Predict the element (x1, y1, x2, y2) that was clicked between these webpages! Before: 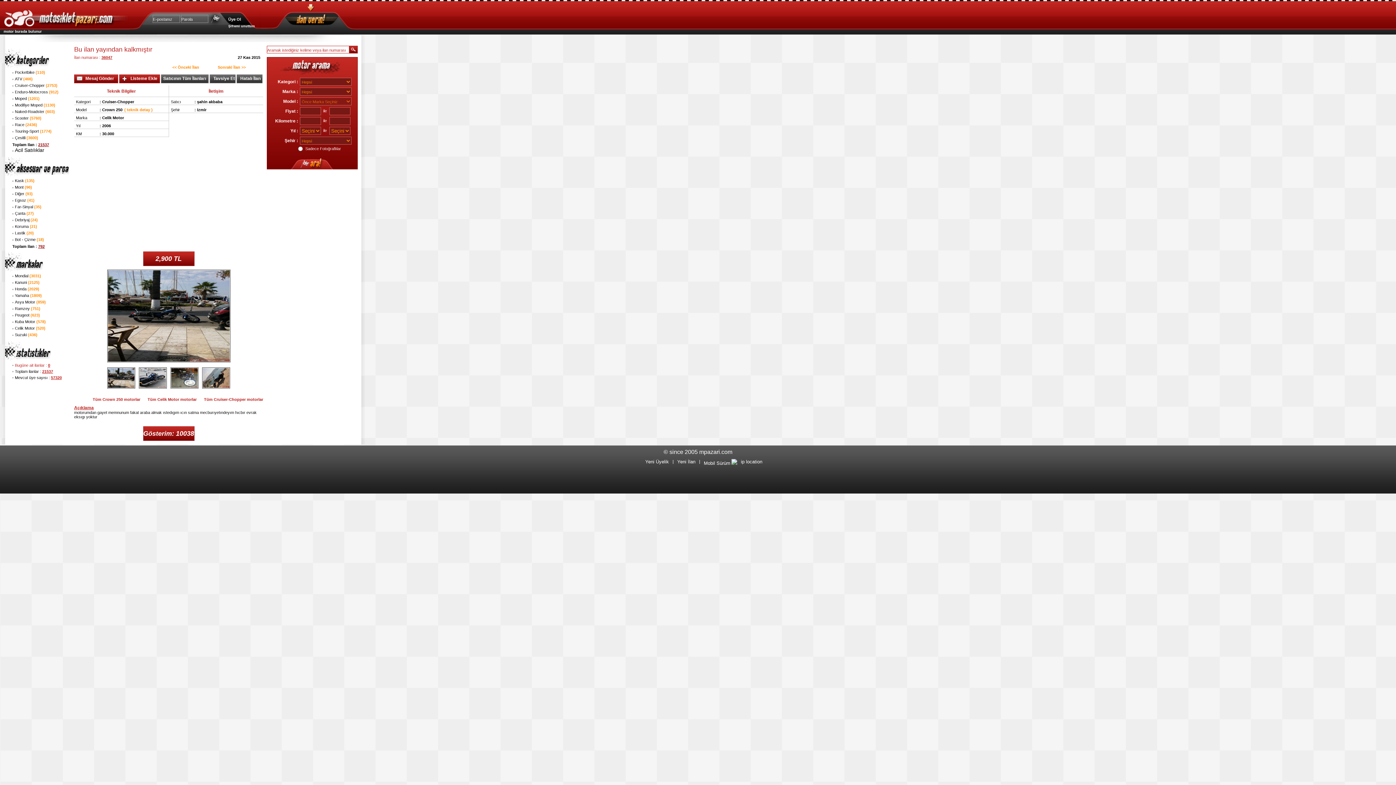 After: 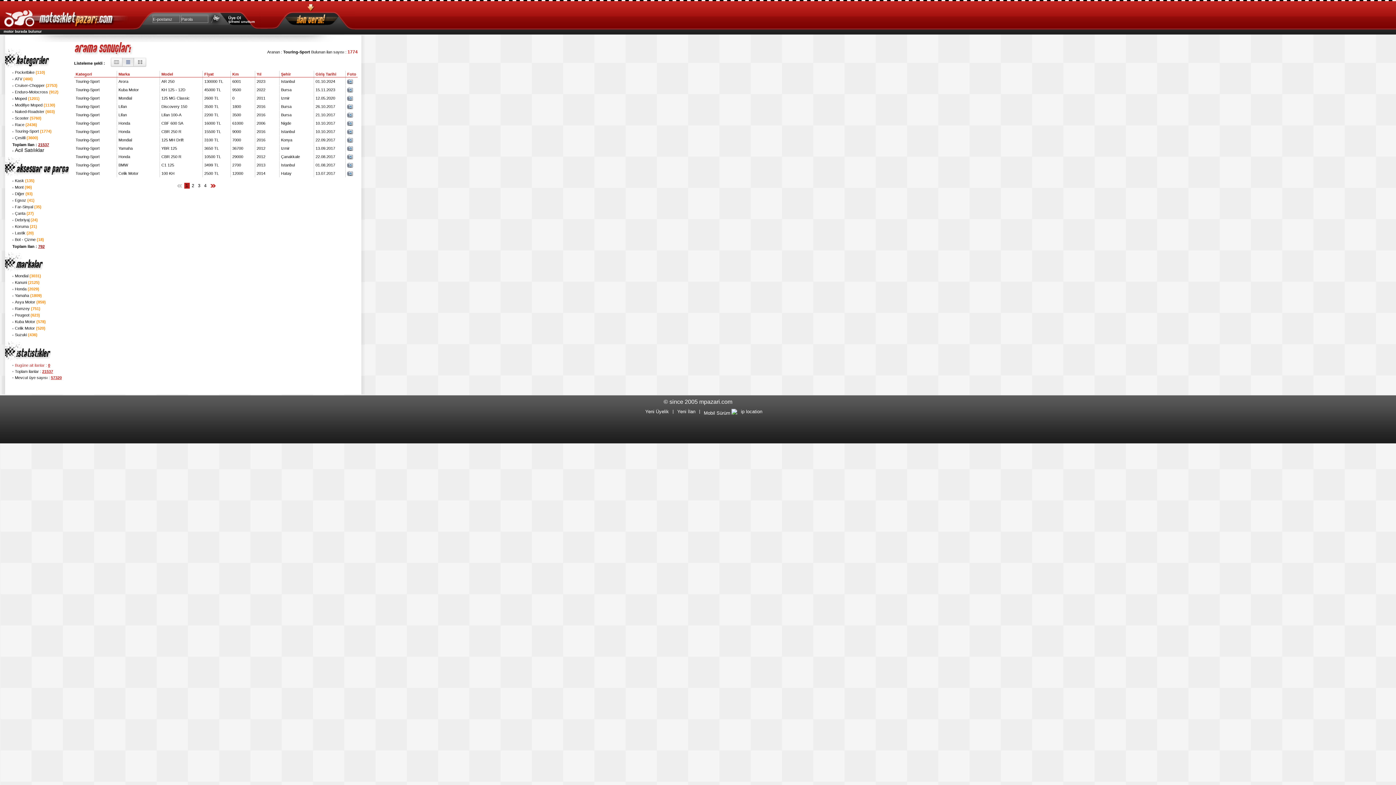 Action: label: Touring-Sport (1774) bbox: (14, 129, 51, 133)